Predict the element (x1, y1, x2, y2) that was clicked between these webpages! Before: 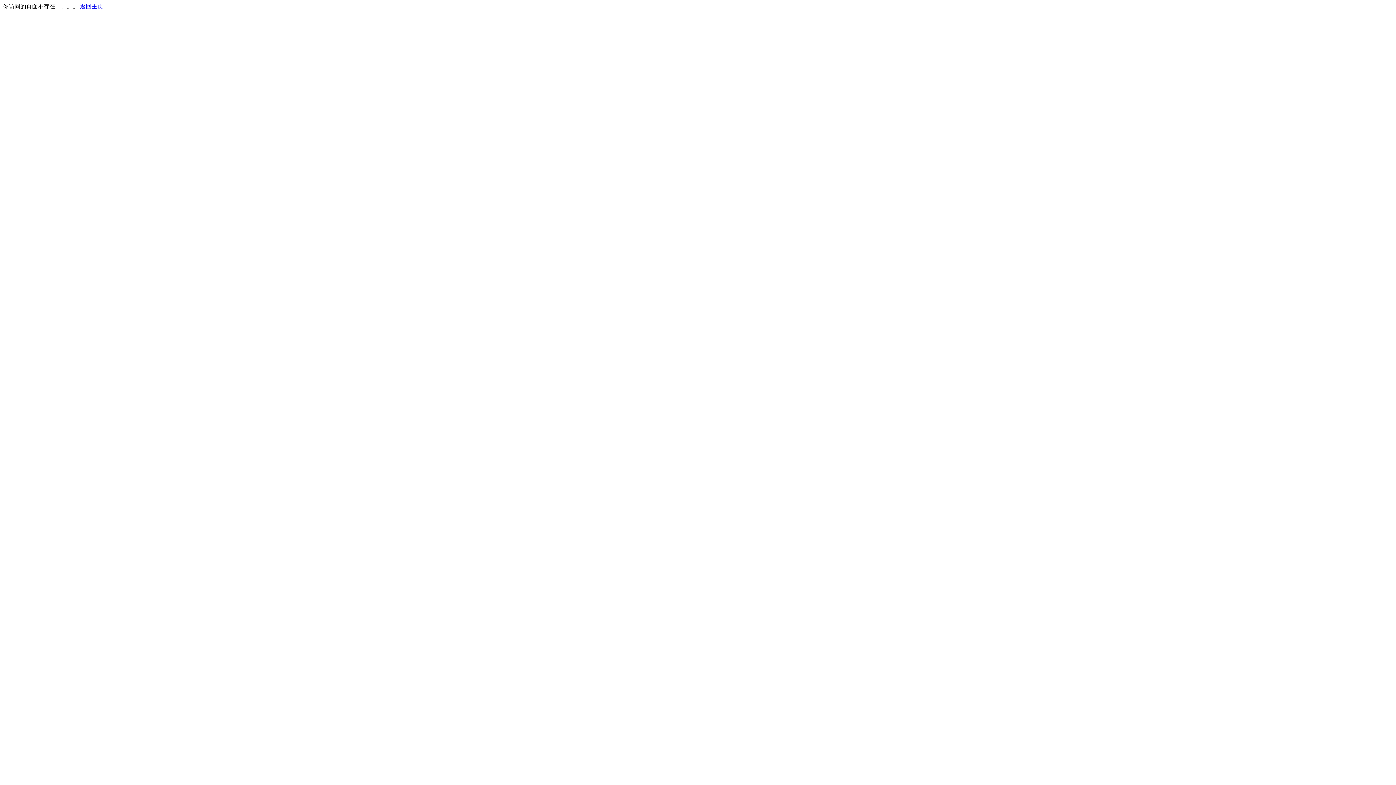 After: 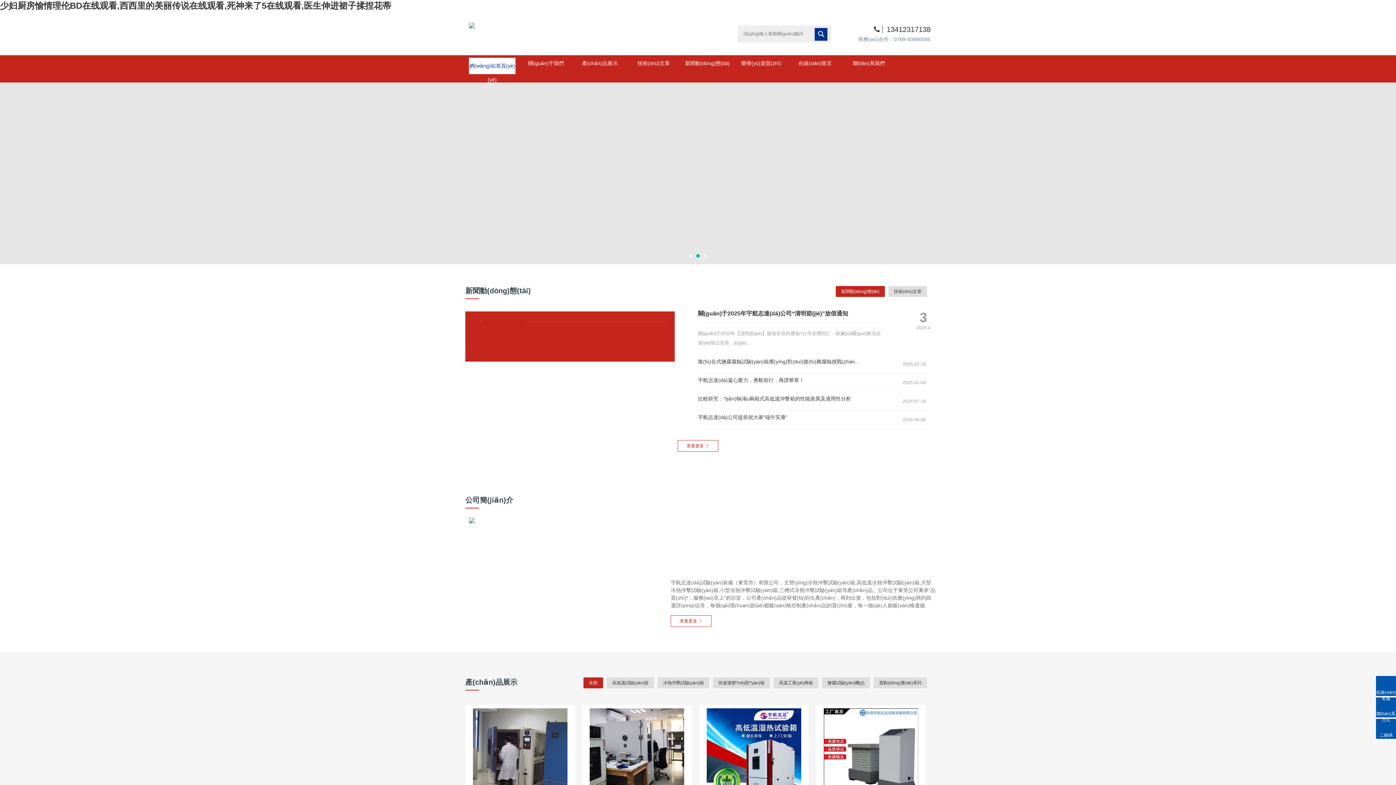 Action: label: 返回主页 bbox: (80, 3, 103, 9)